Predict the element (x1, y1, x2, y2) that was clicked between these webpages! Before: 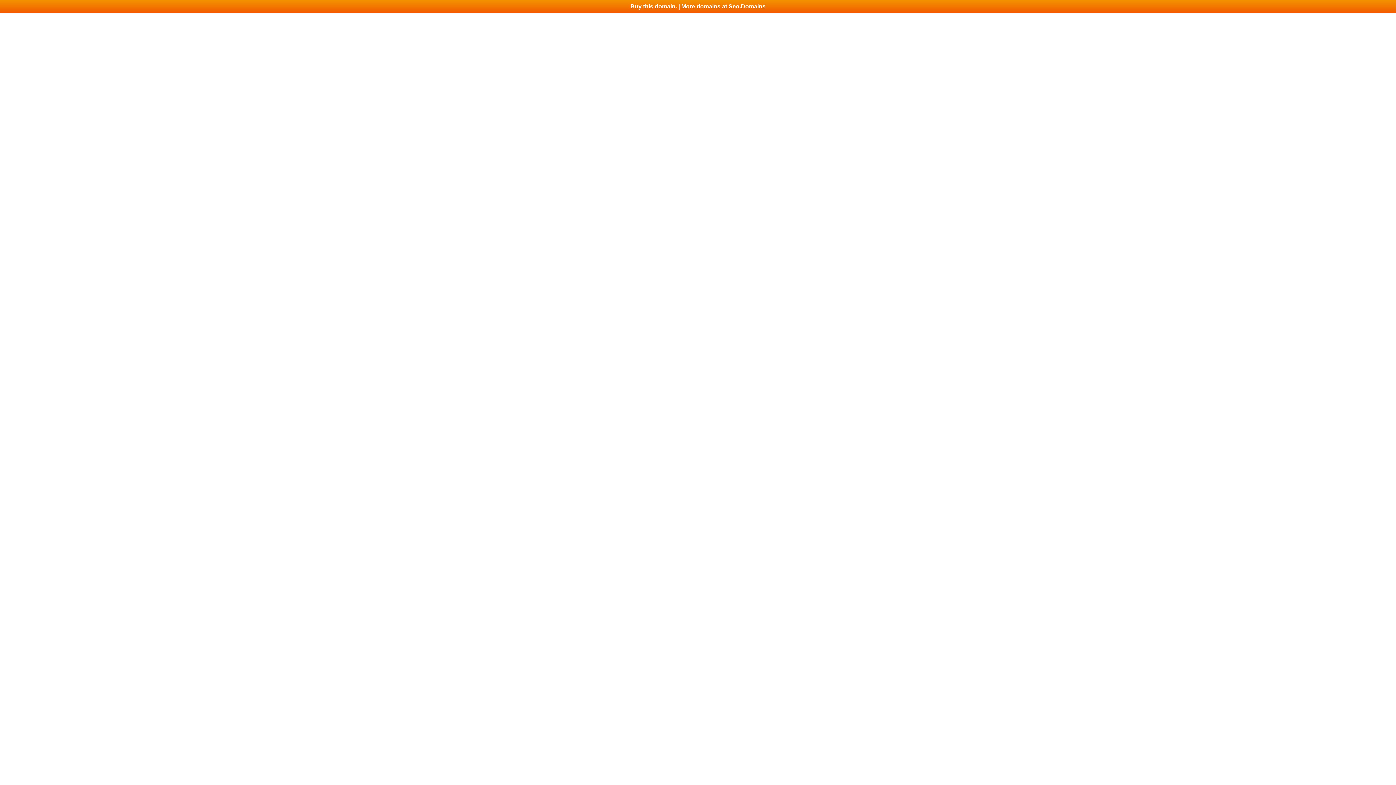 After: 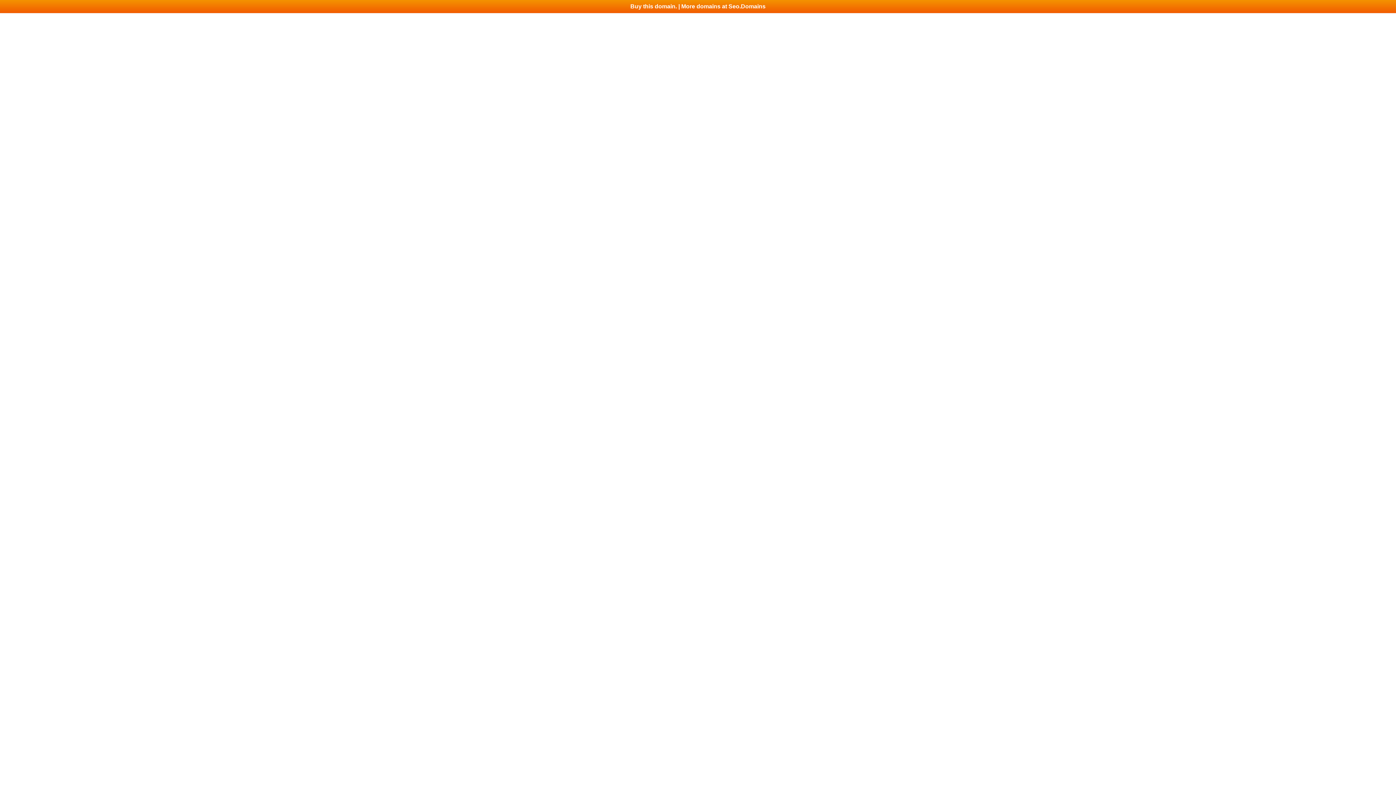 Action: bbox: (0, 0, 1396, 13) label: Buy this domain. | More domains at Seo.Domains